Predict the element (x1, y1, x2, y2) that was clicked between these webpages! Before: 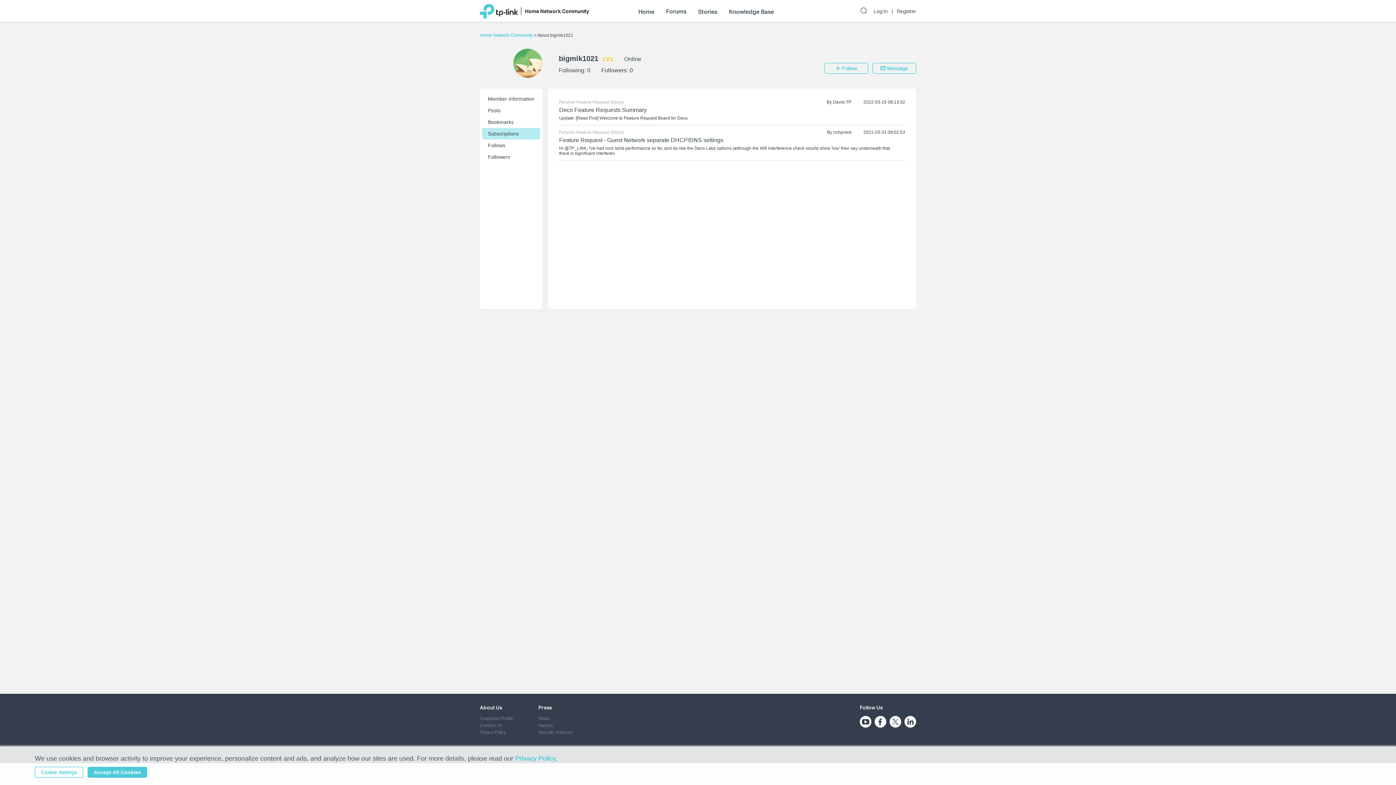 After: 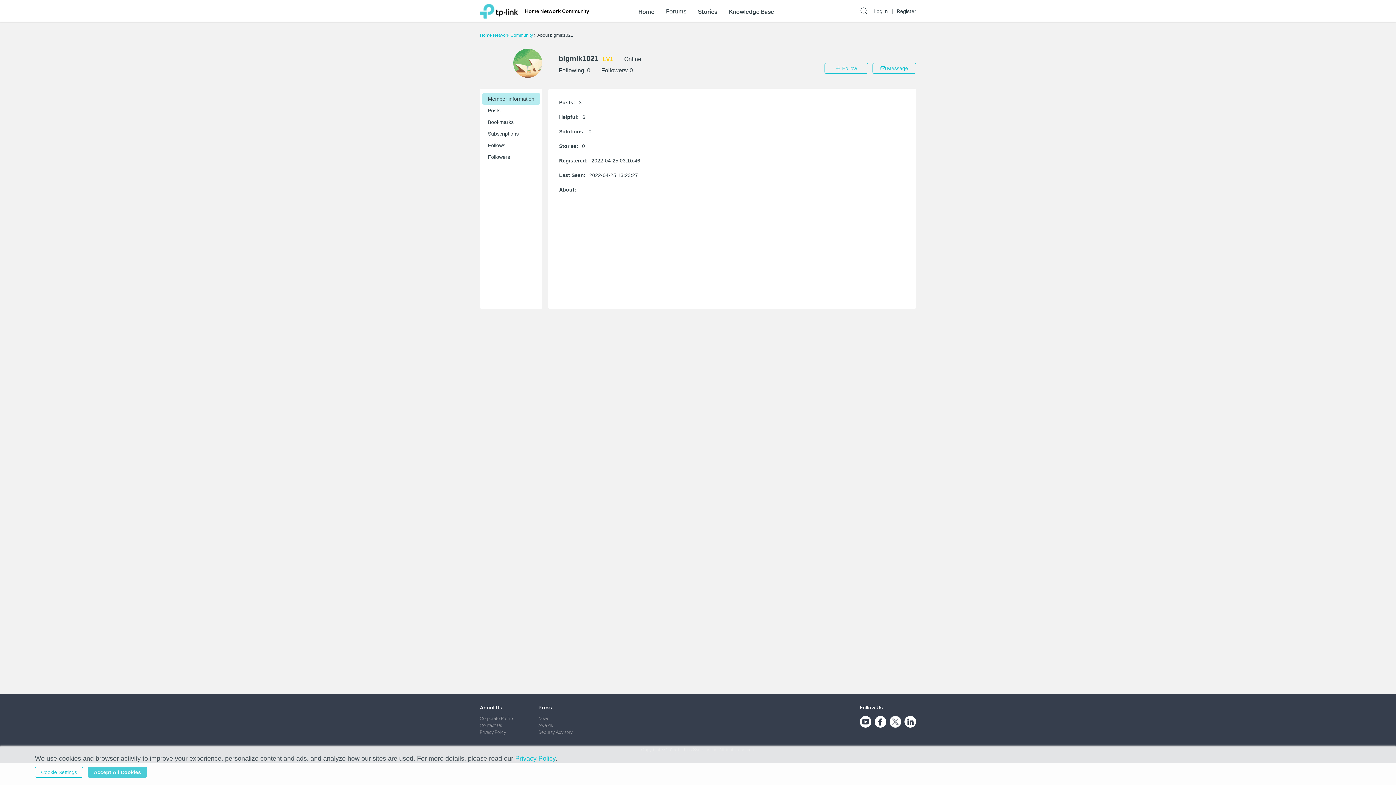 Action: bbox: (482, 93, 540, 104) label: Member information